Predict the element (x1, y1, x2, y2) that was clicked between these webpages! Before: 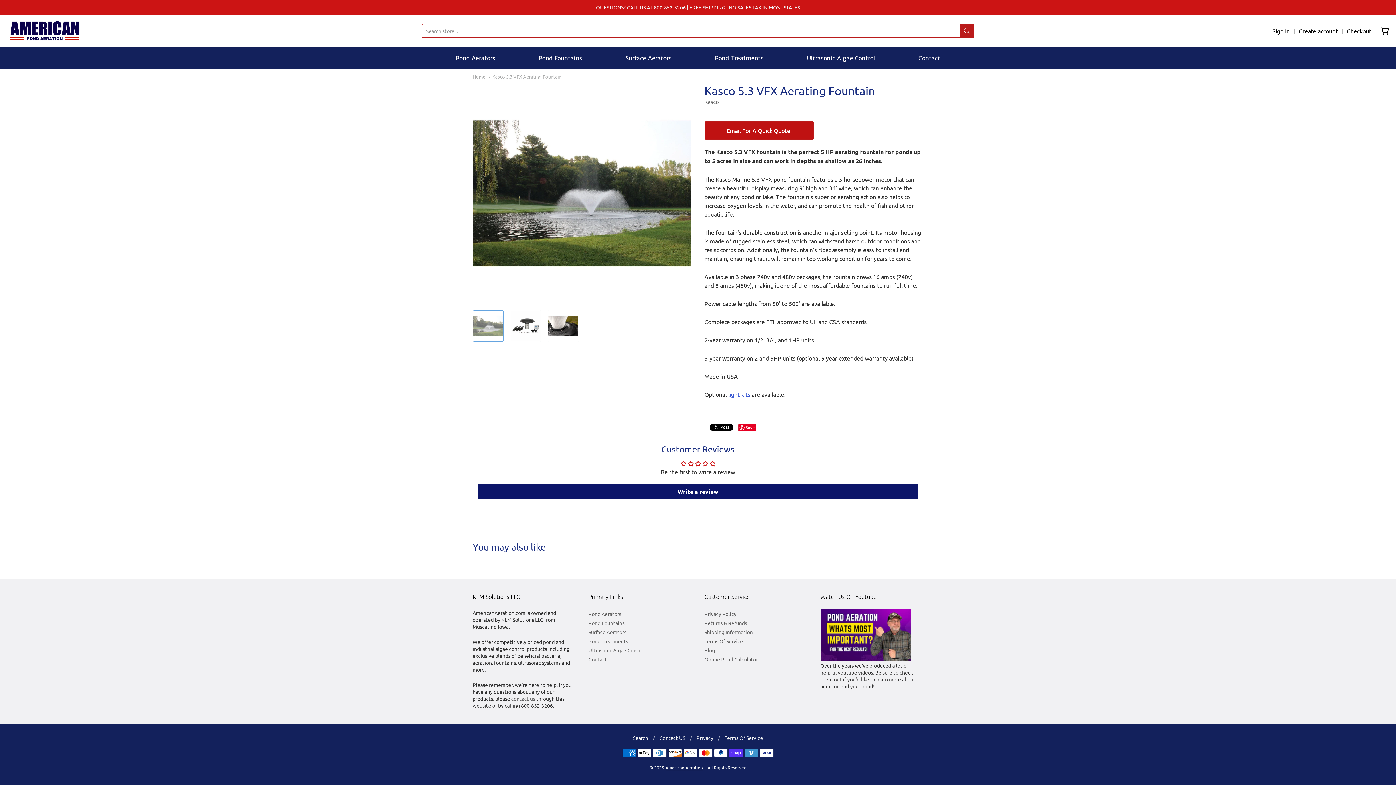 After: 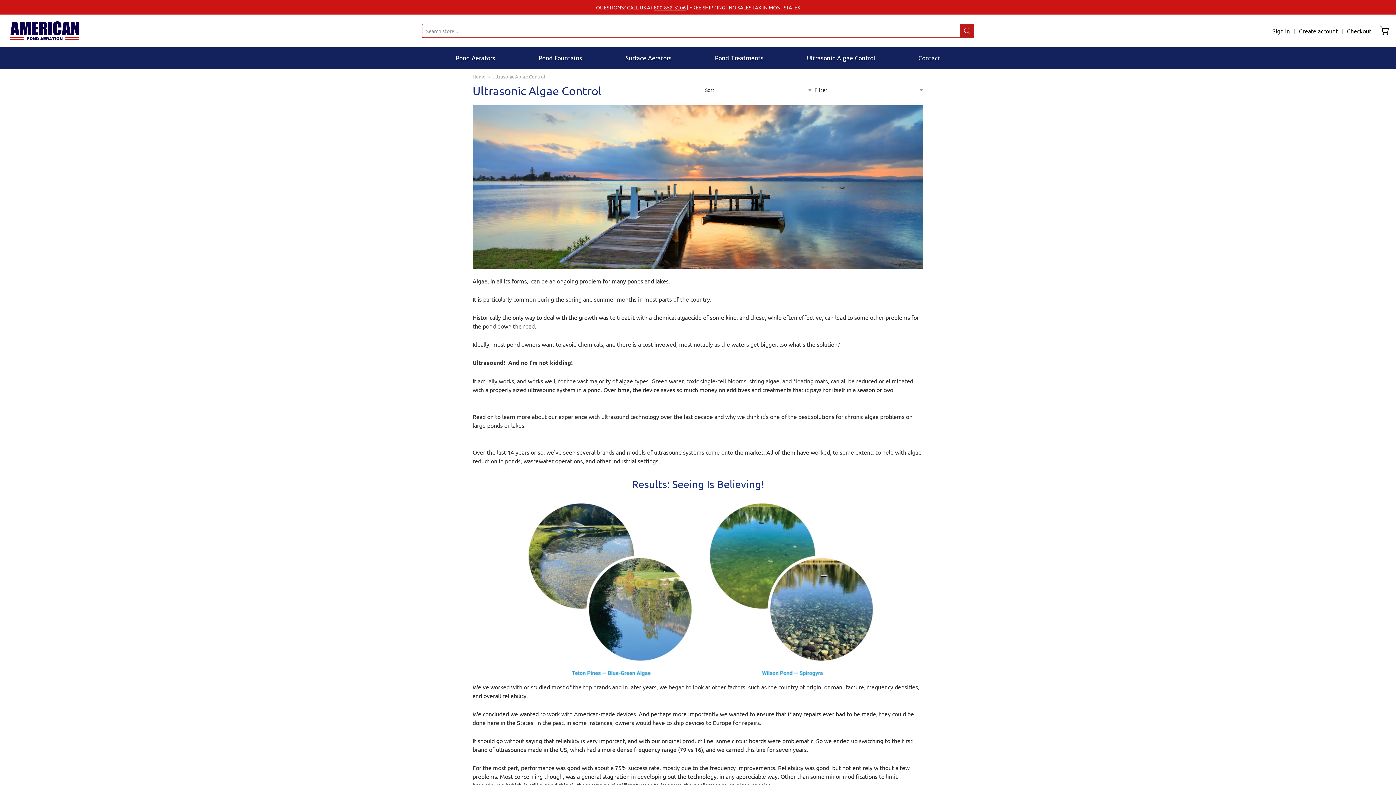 Action: bbox: (807, 52, 875, 63) label: Ultrasonic Algae Control